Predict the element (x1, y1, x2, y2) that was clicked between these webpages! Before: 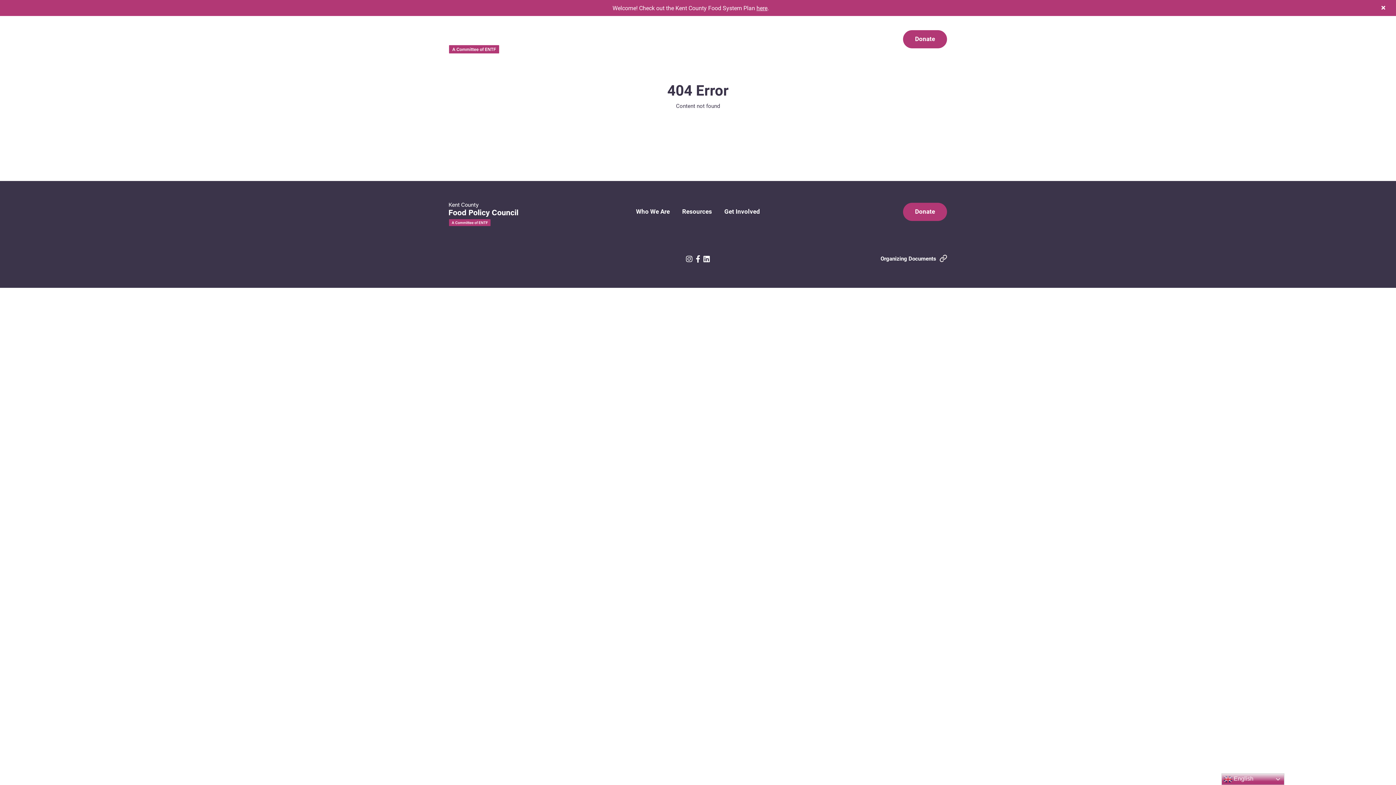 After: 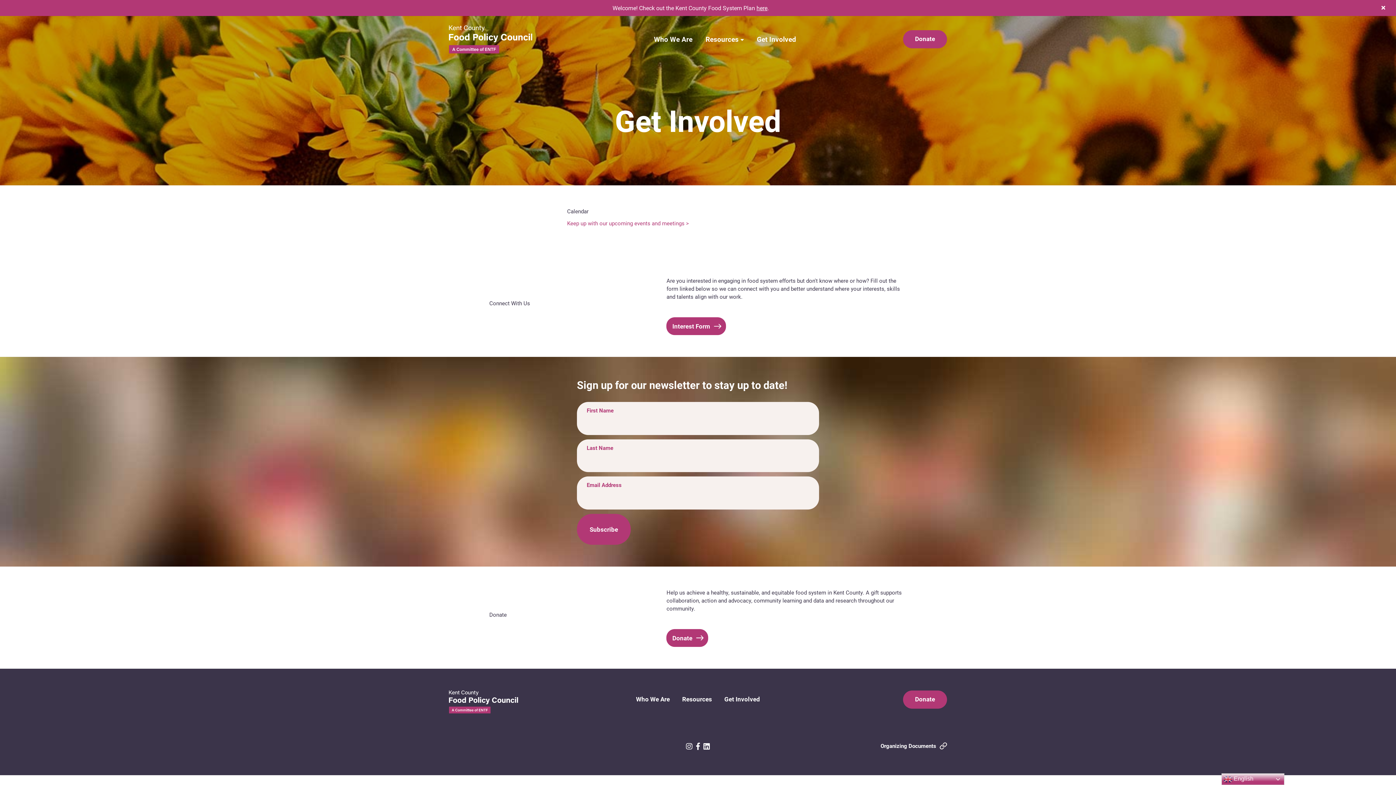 Action: label: Get Involved bbox: (724, 207, 760, 216)